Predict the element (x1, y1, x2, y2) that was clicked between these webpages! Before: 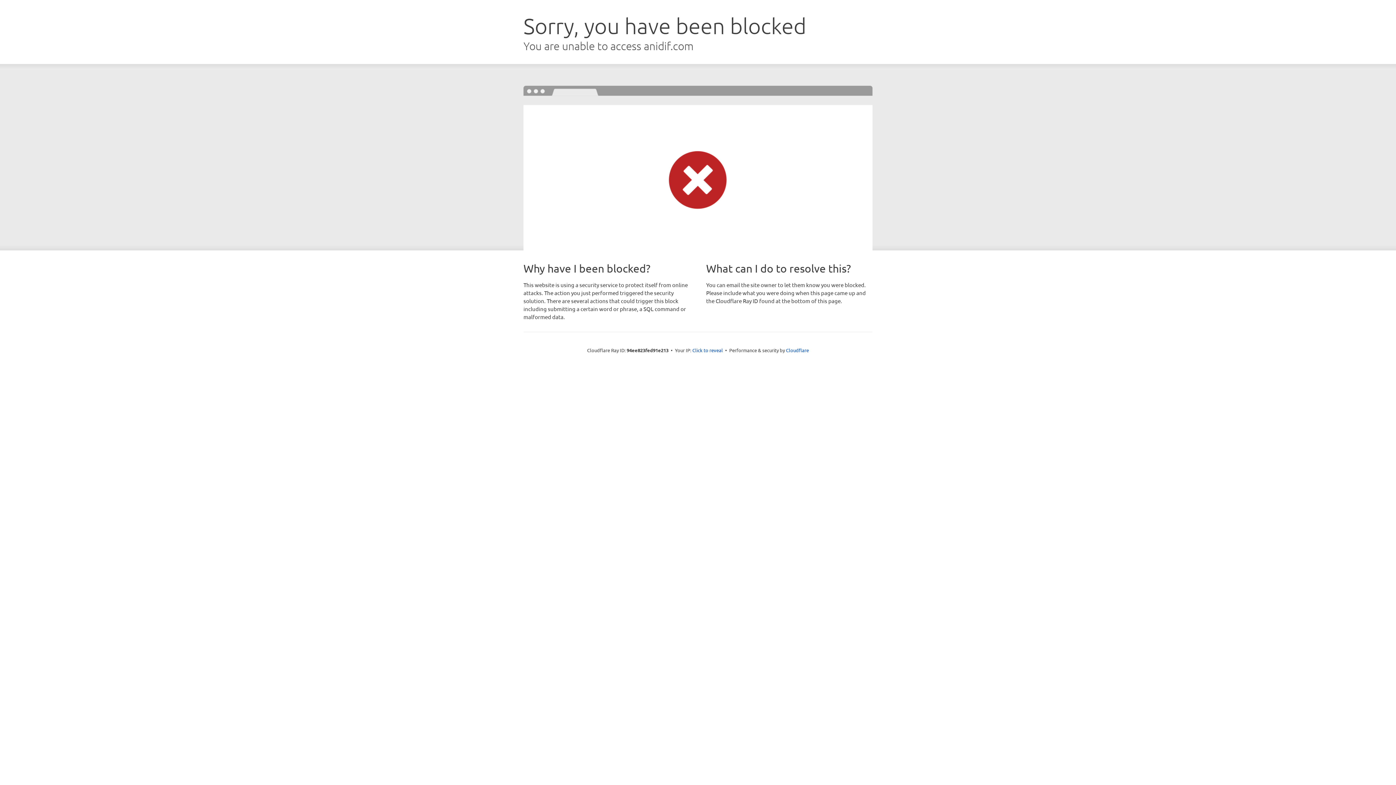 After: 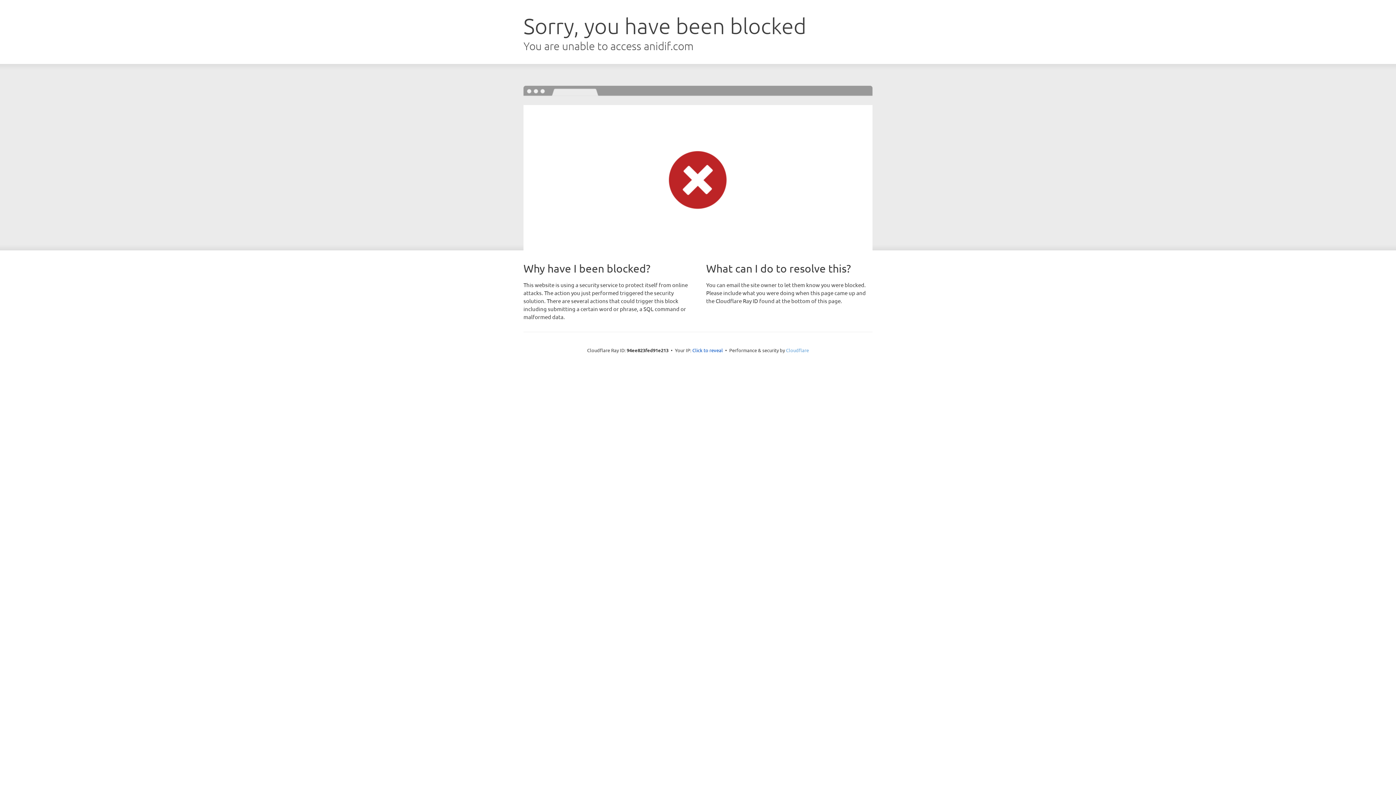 Action: bbox: (786, 347, 809, 353) label: Cloudflare